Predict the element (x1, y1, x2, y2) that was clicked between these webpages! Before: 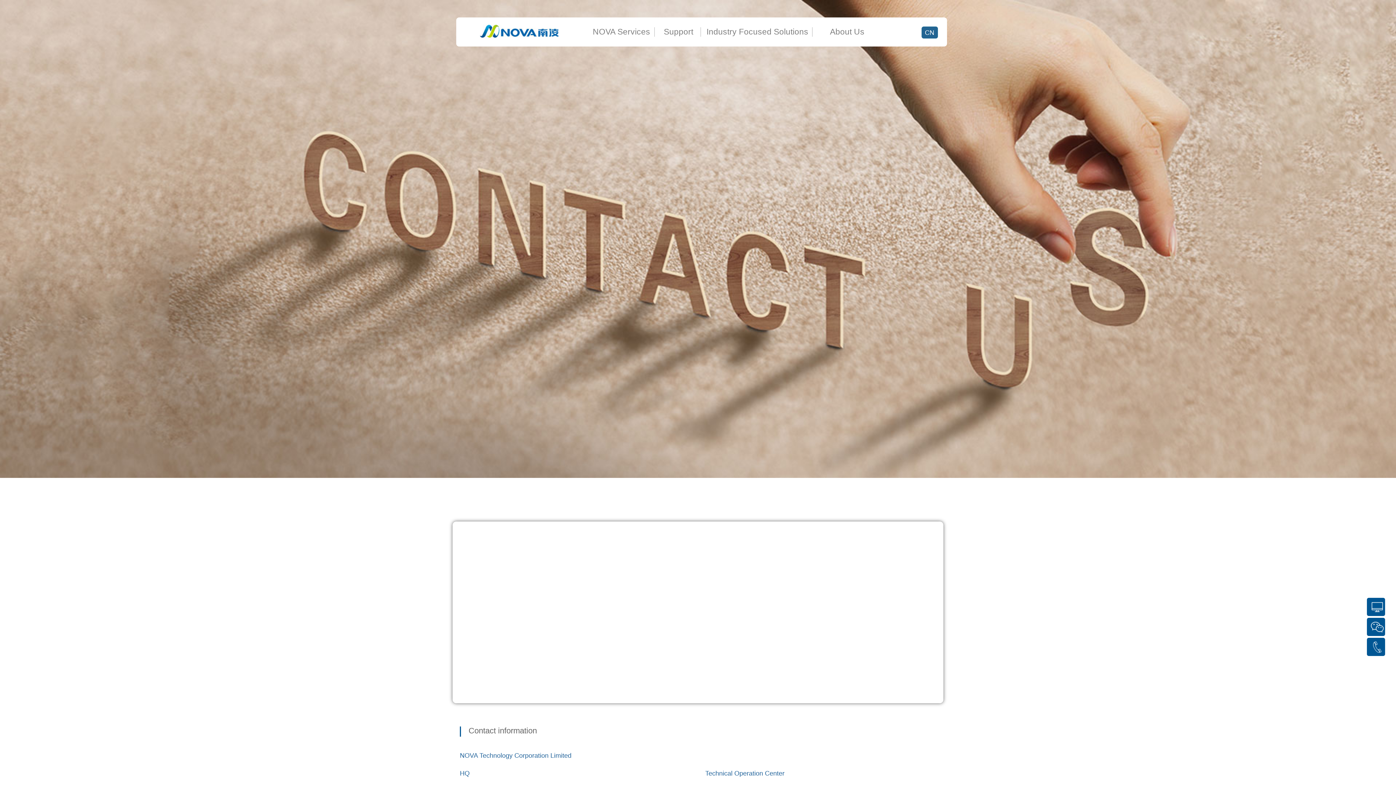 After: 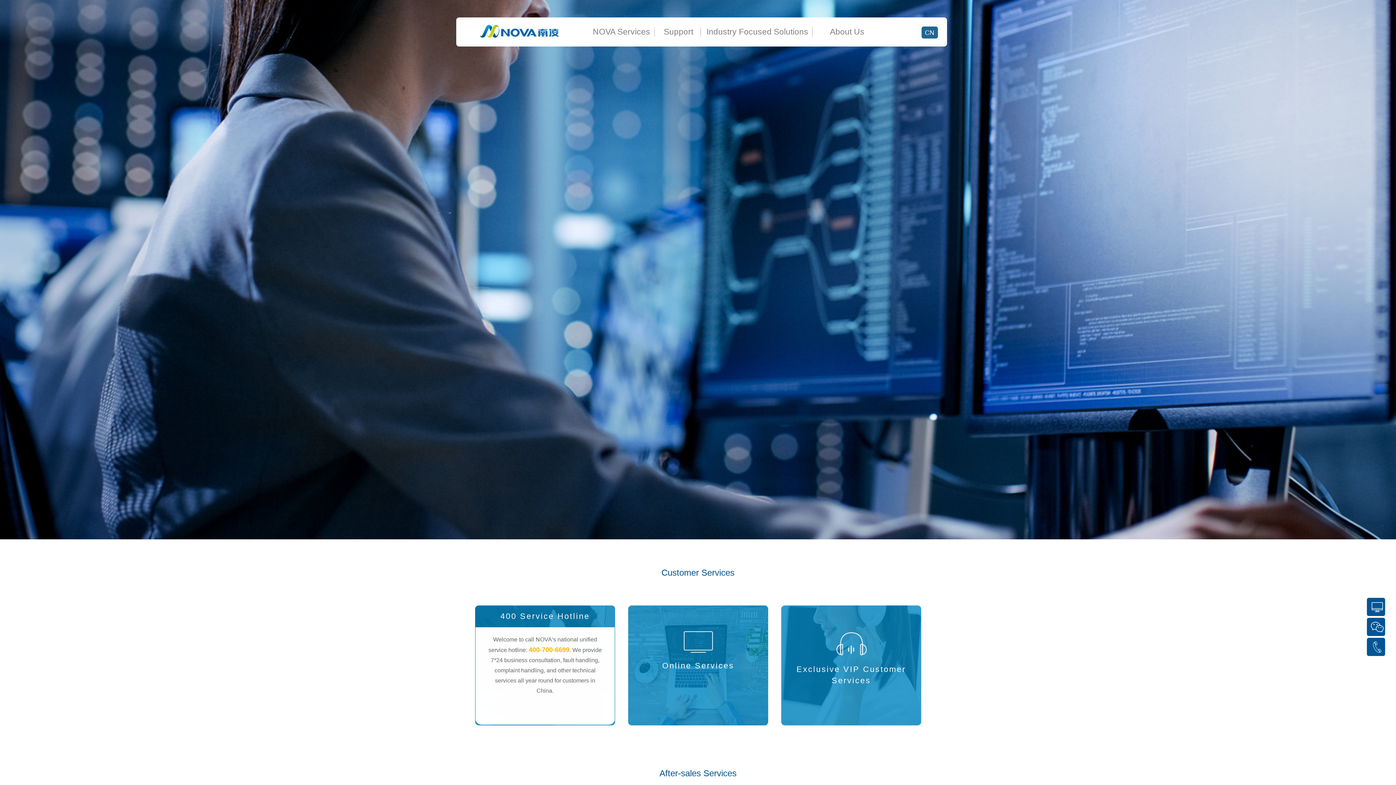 Action: label: Support bbox: (656, 27, 700, 36)